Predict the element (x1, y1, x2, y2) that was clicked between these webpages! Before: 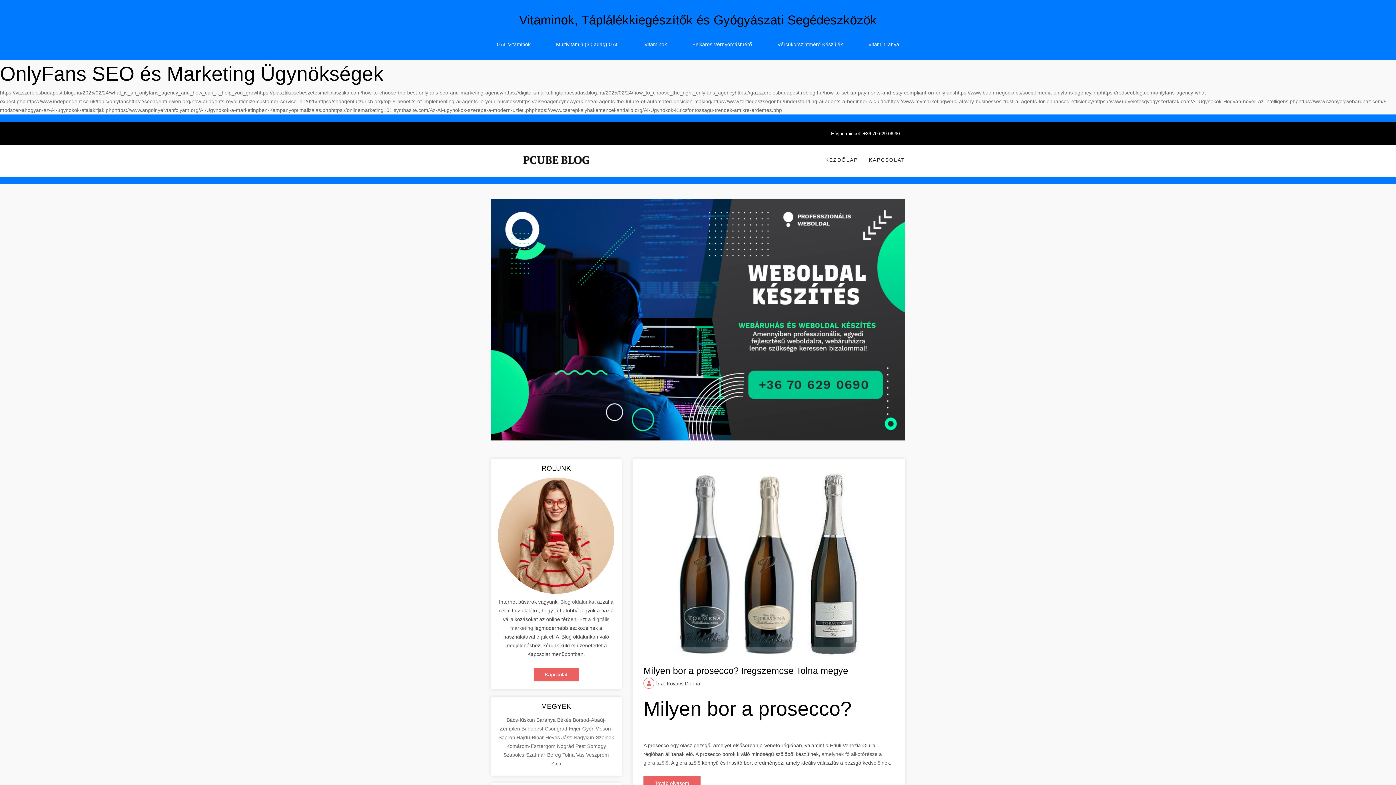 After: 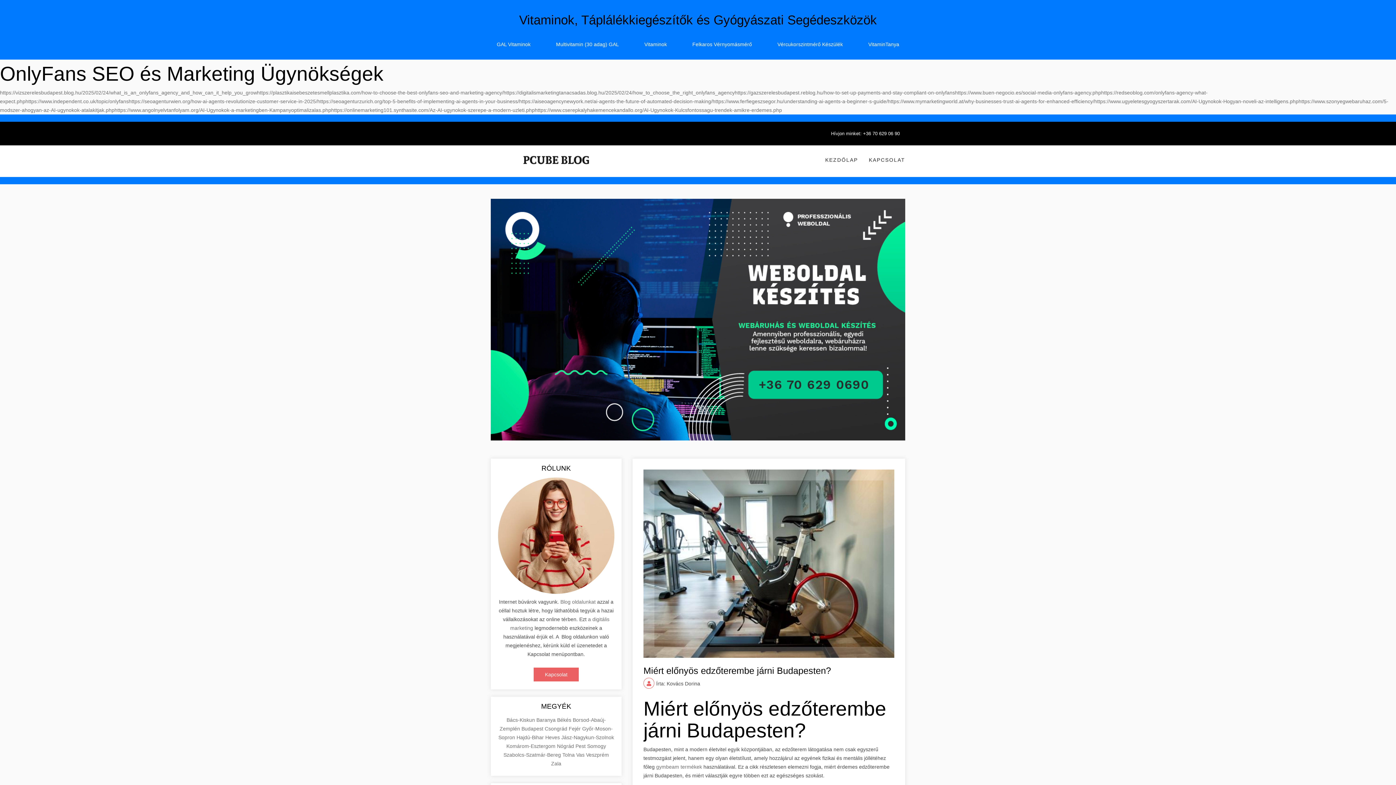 Action: bbox: (520, 166, 592, 172)